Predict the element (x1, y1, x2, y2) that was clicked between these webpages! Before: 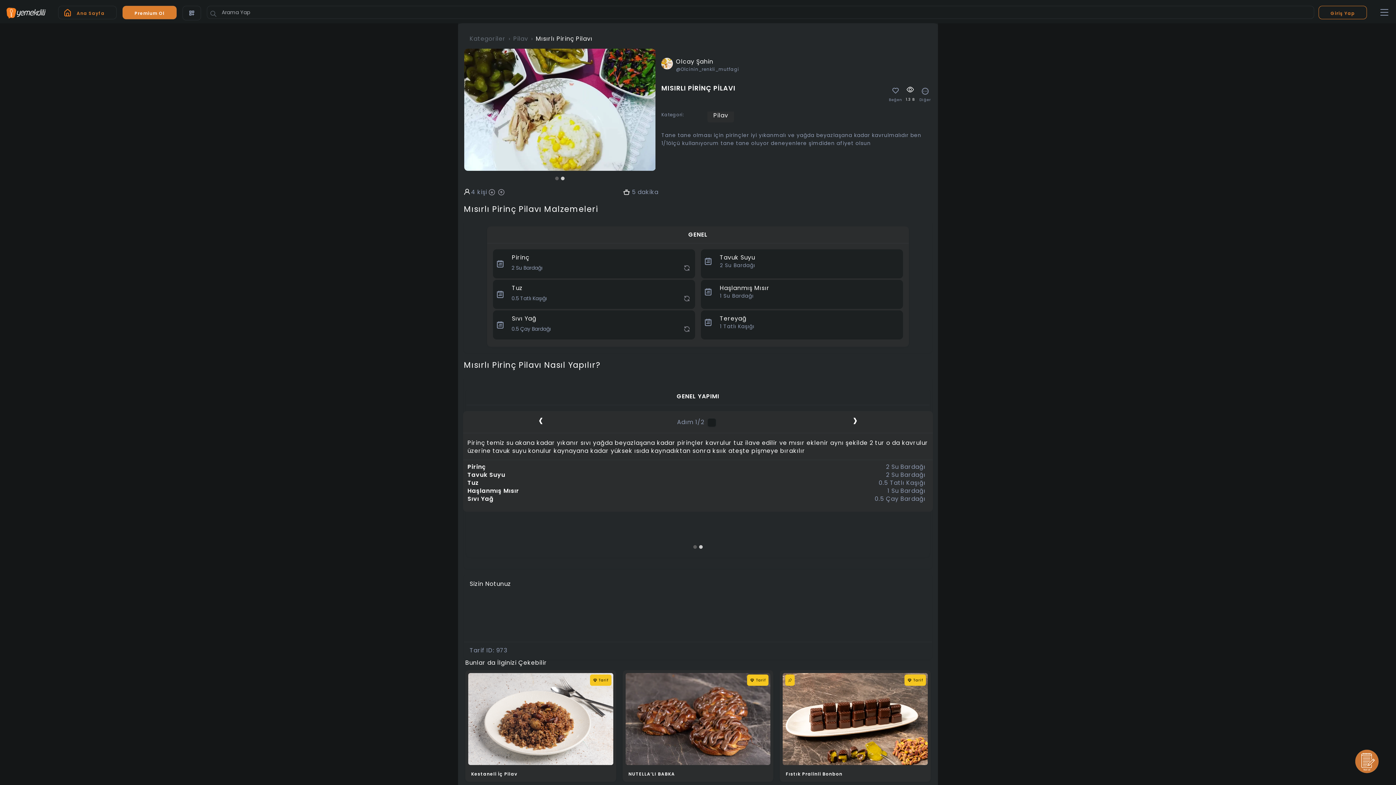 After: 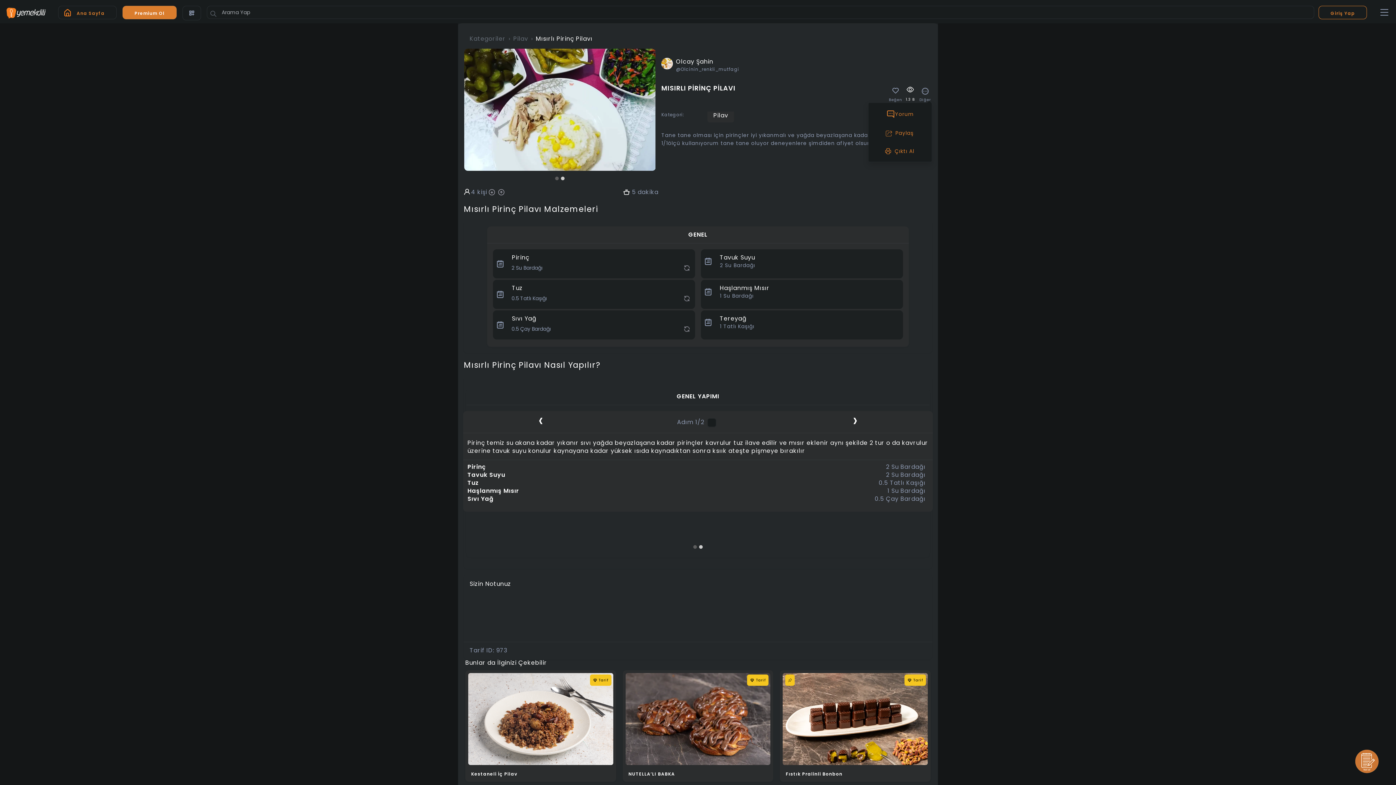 Action: bbox: (918, 84, 932, 101) label: Diğer